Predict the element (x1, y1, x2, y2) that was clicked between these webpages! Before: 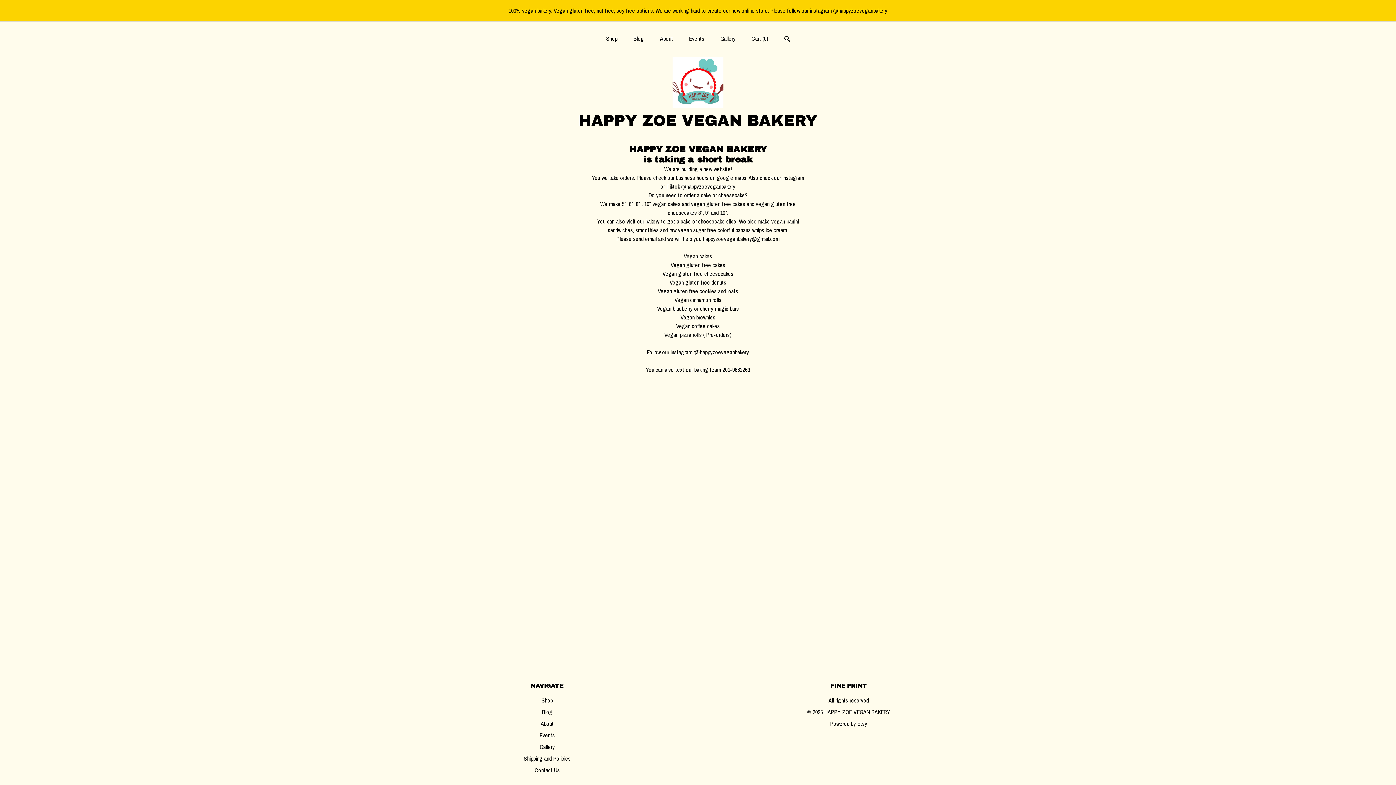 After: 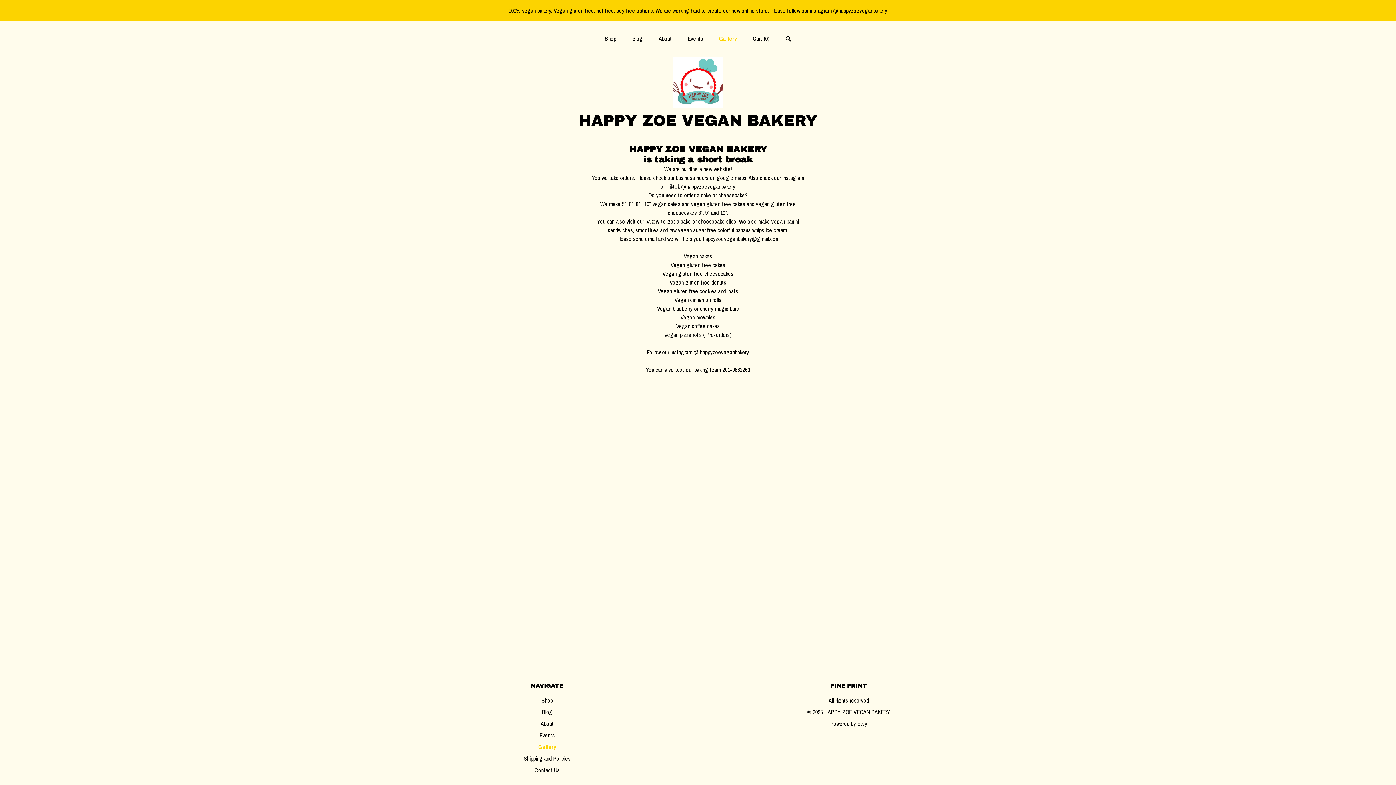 Action: label: Gallery bbox: (539, 743, 555, 751)